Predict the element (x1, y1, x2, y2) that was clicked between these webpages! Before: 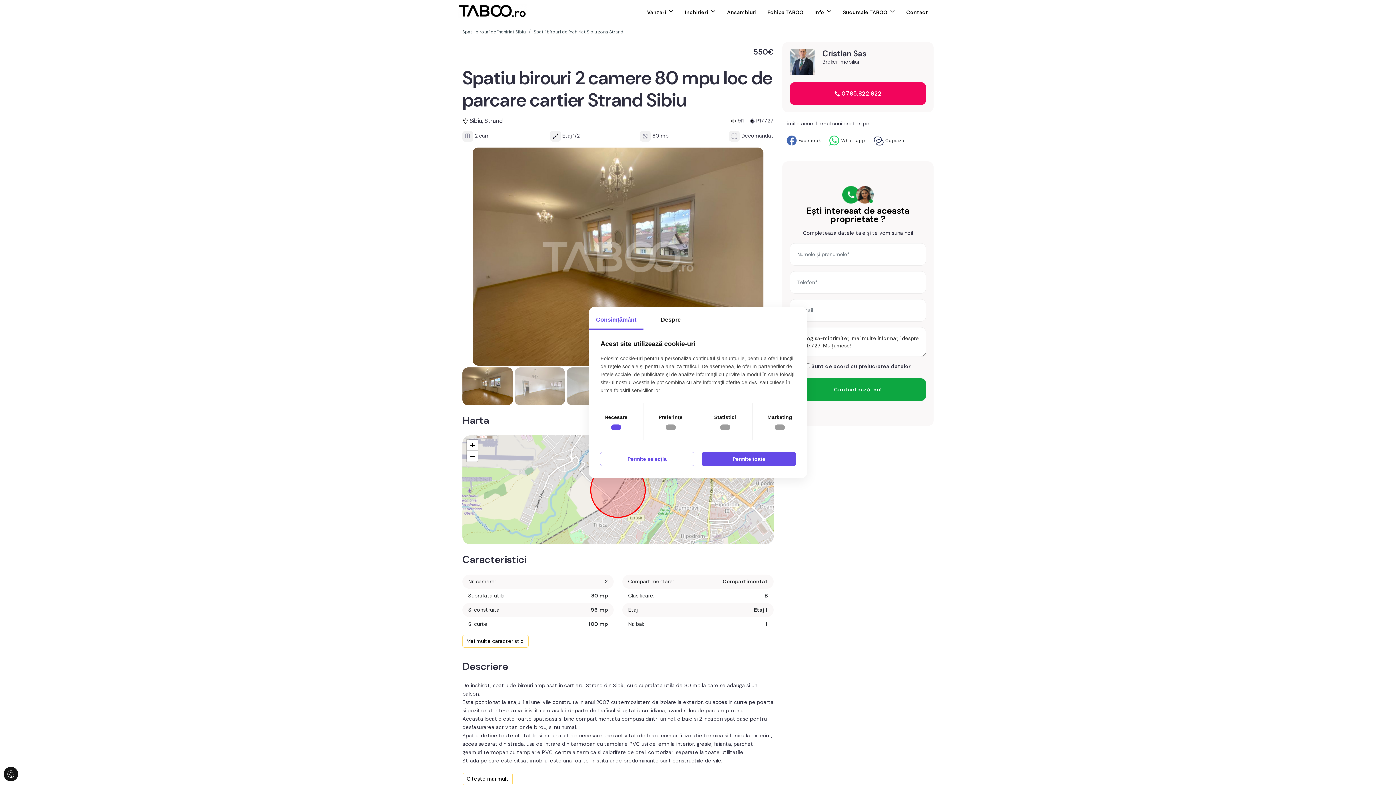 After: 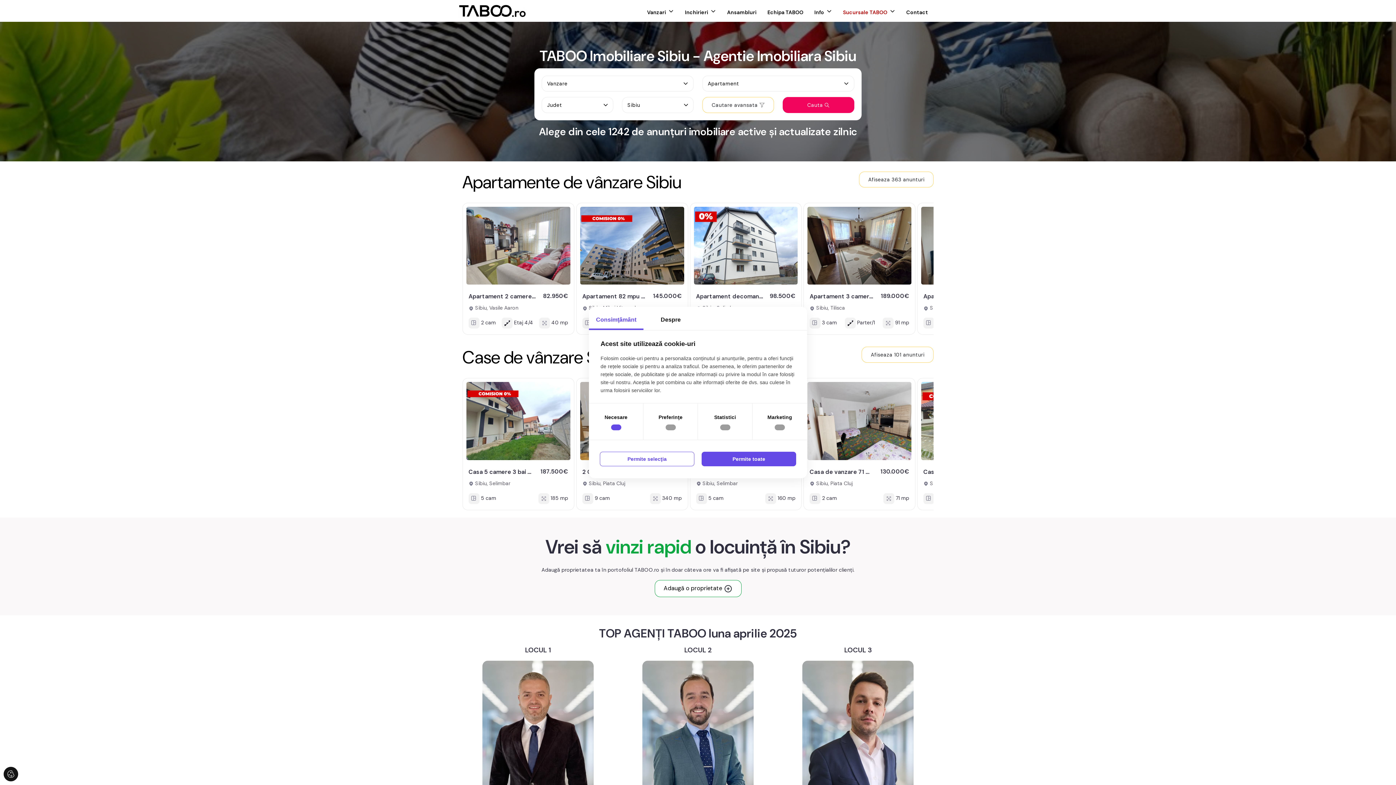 Action: bbox: (458, 3, 527, 18)